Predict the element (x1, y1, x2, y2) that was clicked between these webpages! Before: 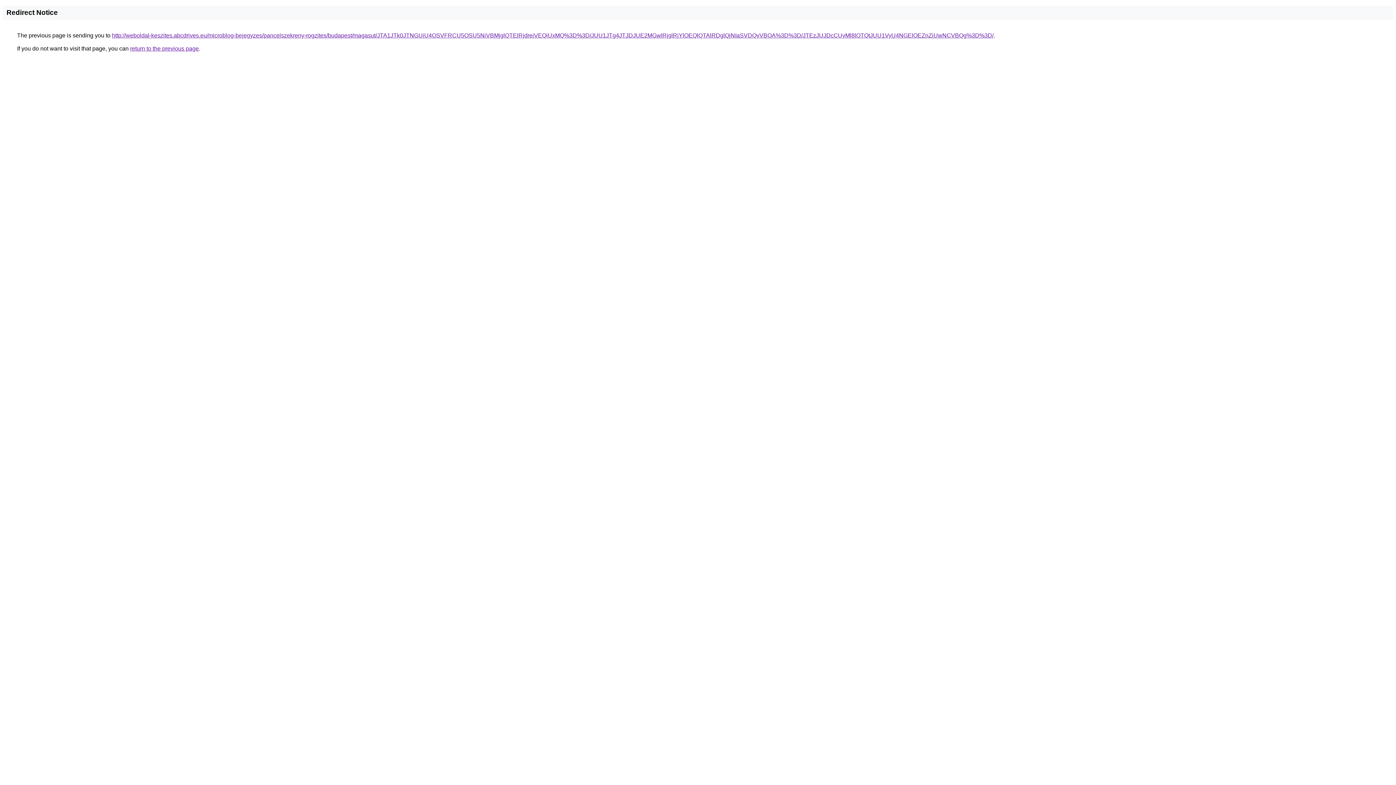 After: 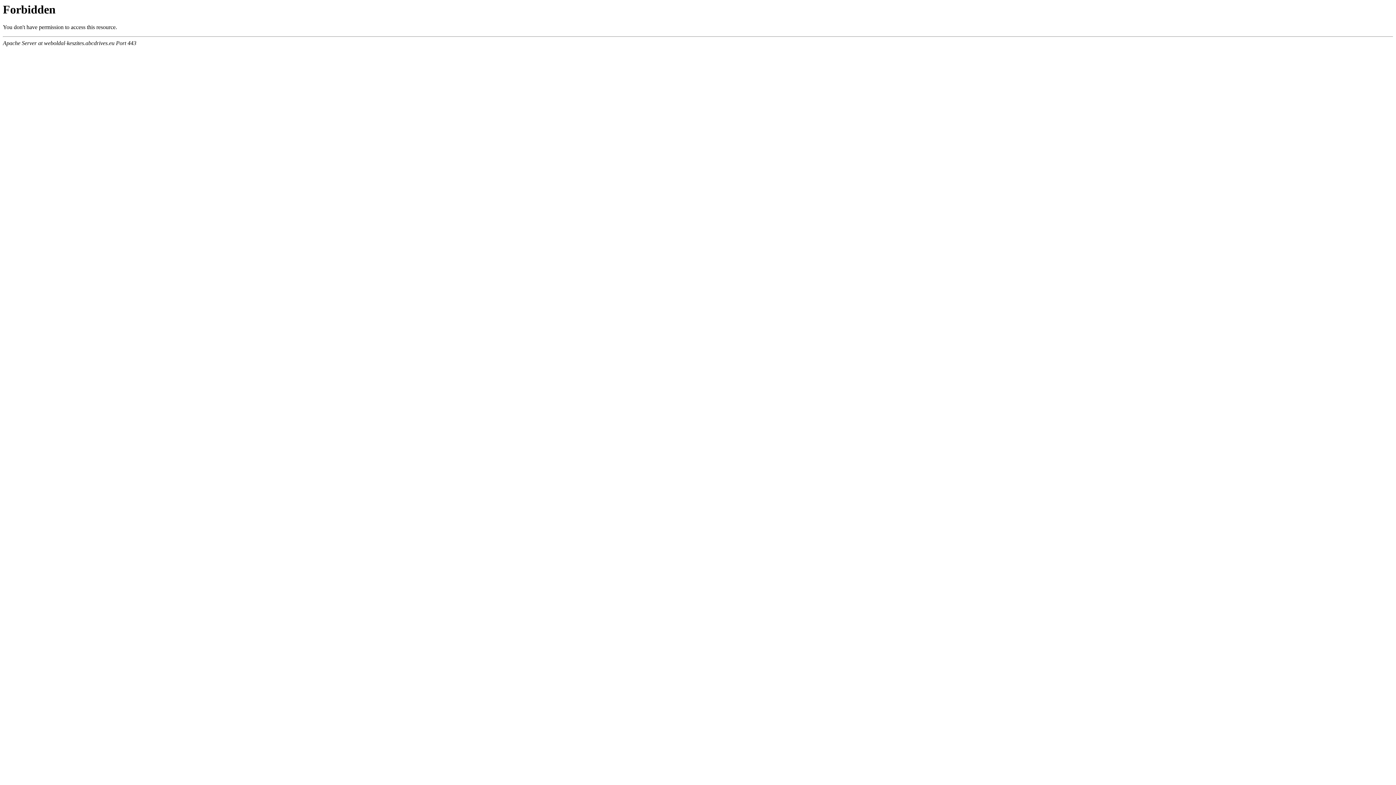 Action: bbox: (112, 32, 993, 38) label: http://weboldal-keszites.abcdrives.eu/microblog-bejegyzes/pancelszekreny-rogzites/budapest/magasut/JTA1JTk0JTNGUiU4OSVFRCU5OSU5NiVBMjglQTElRjdreiVEQiUxMQ%3D%3D/JUU1JTg4JTJDJUE2MGwlRjglRjYlOEQlQTAlRDglQjNIaSVDQyVBOA%3D%3D/JTEzJUJDcCUyMl8lOTQtJUU1VyU4NGElOEZnZiUwNCVBQg%3D%3D/